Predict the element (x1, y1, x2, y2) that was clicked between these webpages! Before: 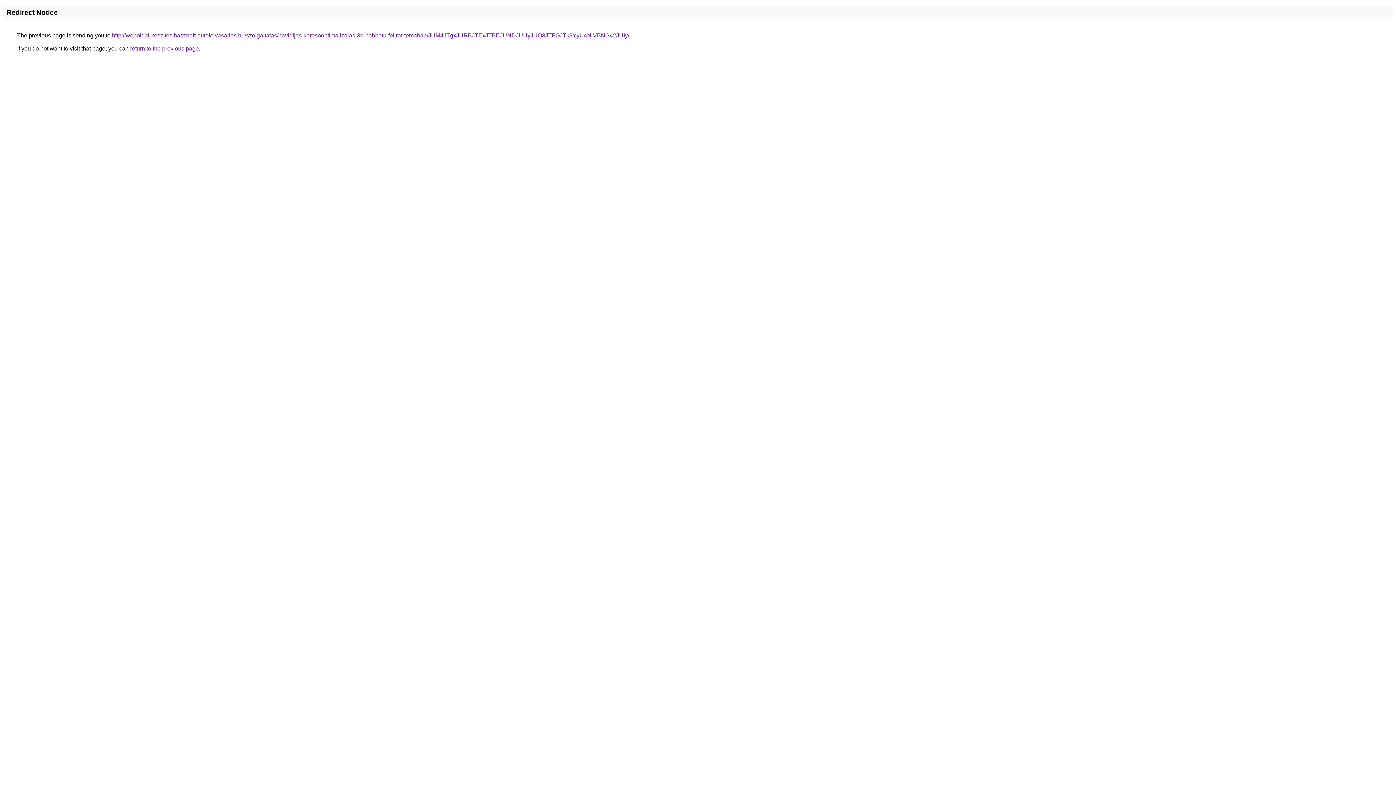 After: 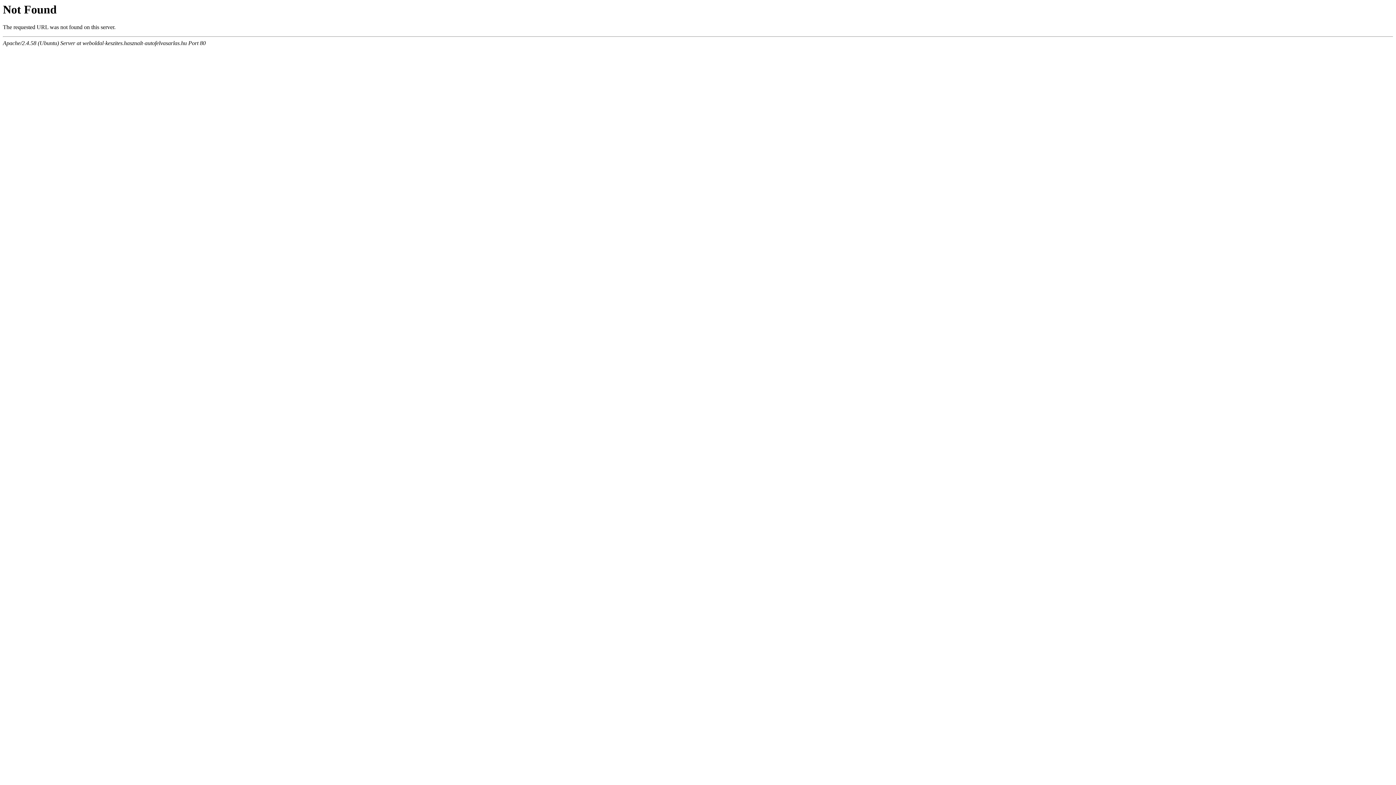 Action: label: http://weboldal-keszites.hasznalt-autofelvasarlas.hu/szolgaltatas/havidijas-keresooptimalizalas-3d-habbetu-felirat-temaban/JUM4JTgxJURBJTExJTBEJUNDJUUyJUQ3JTFGJTk3YyU4NiVBNG42JUIy/ bbox: (112, 32, 629, 38)